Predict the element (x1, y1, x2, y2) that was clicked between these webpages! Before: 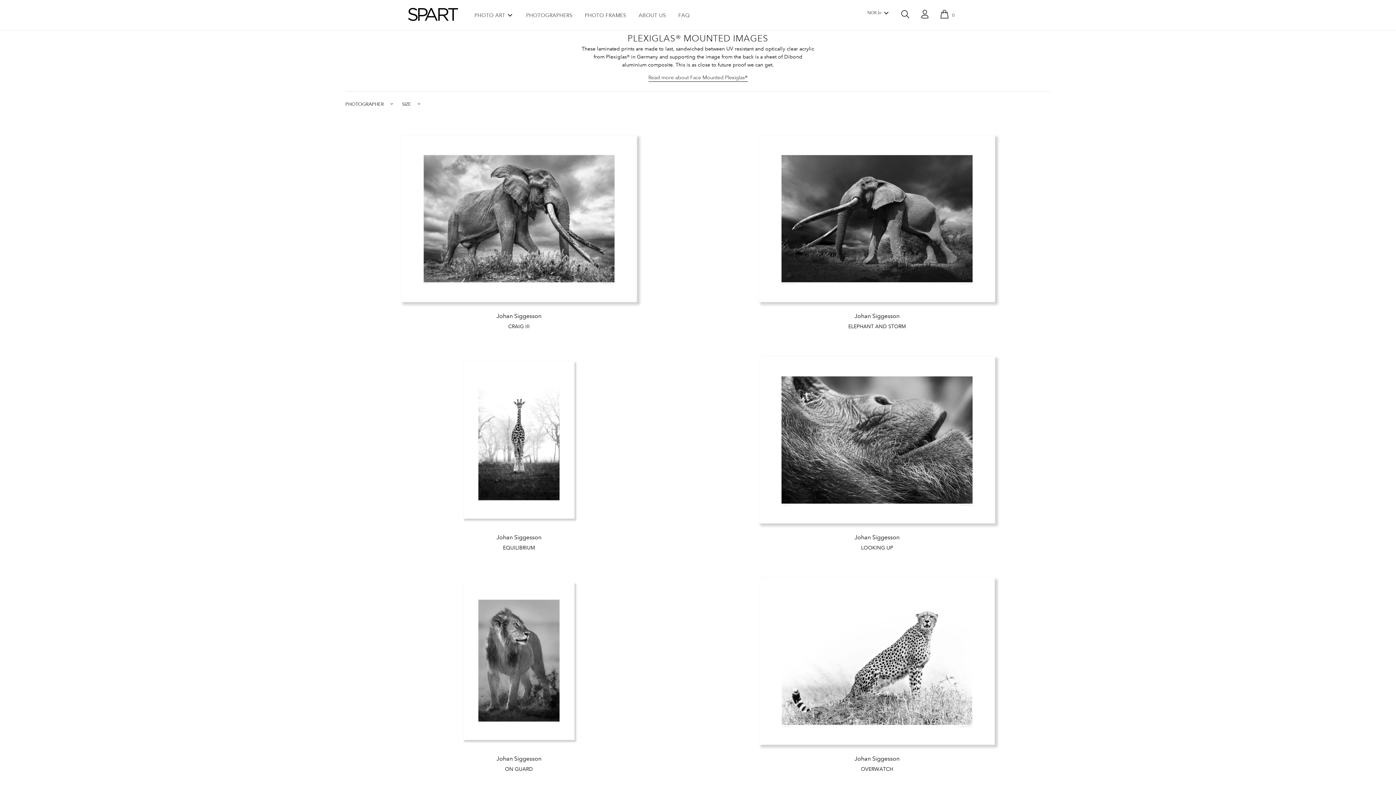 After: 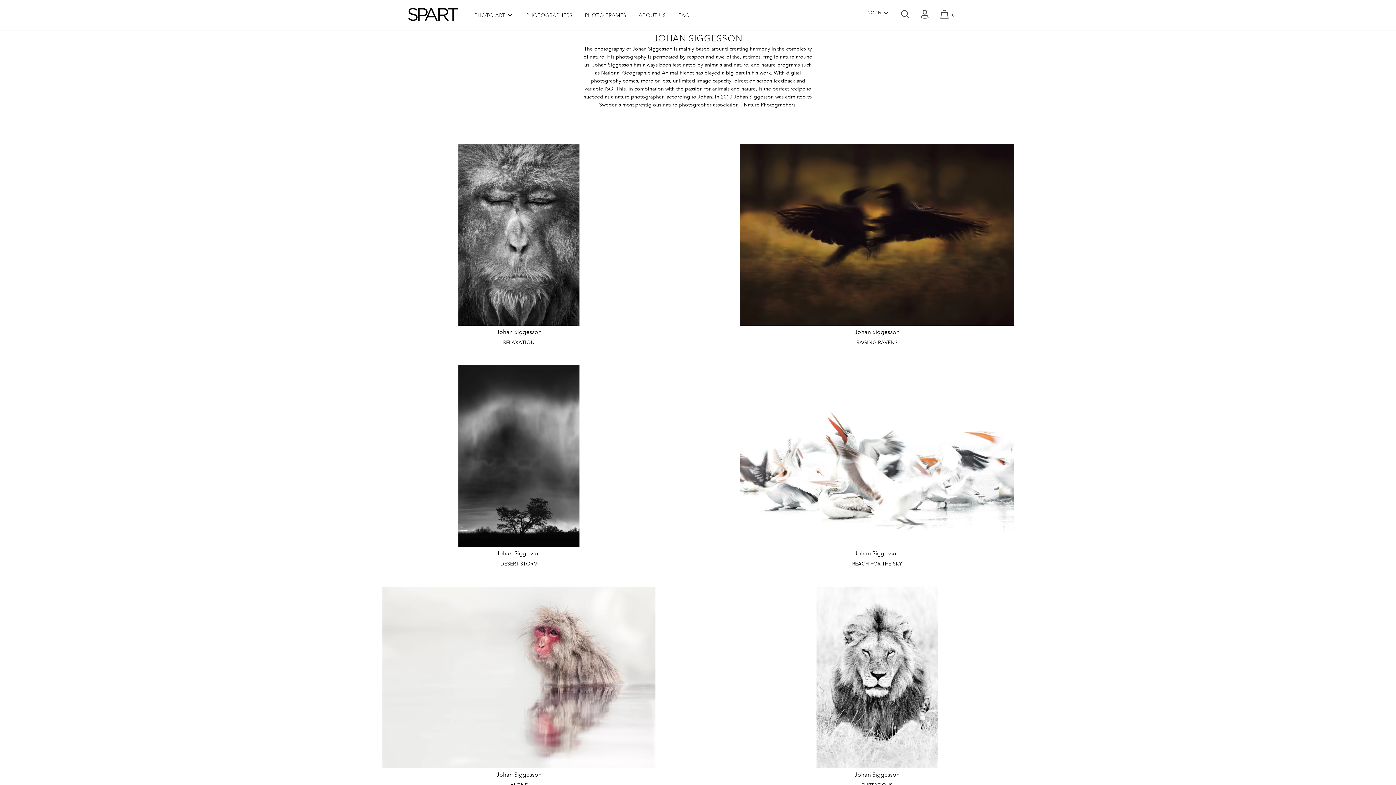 Action: label: Johan Siggesson bbox: (496, 755, 541, 762)